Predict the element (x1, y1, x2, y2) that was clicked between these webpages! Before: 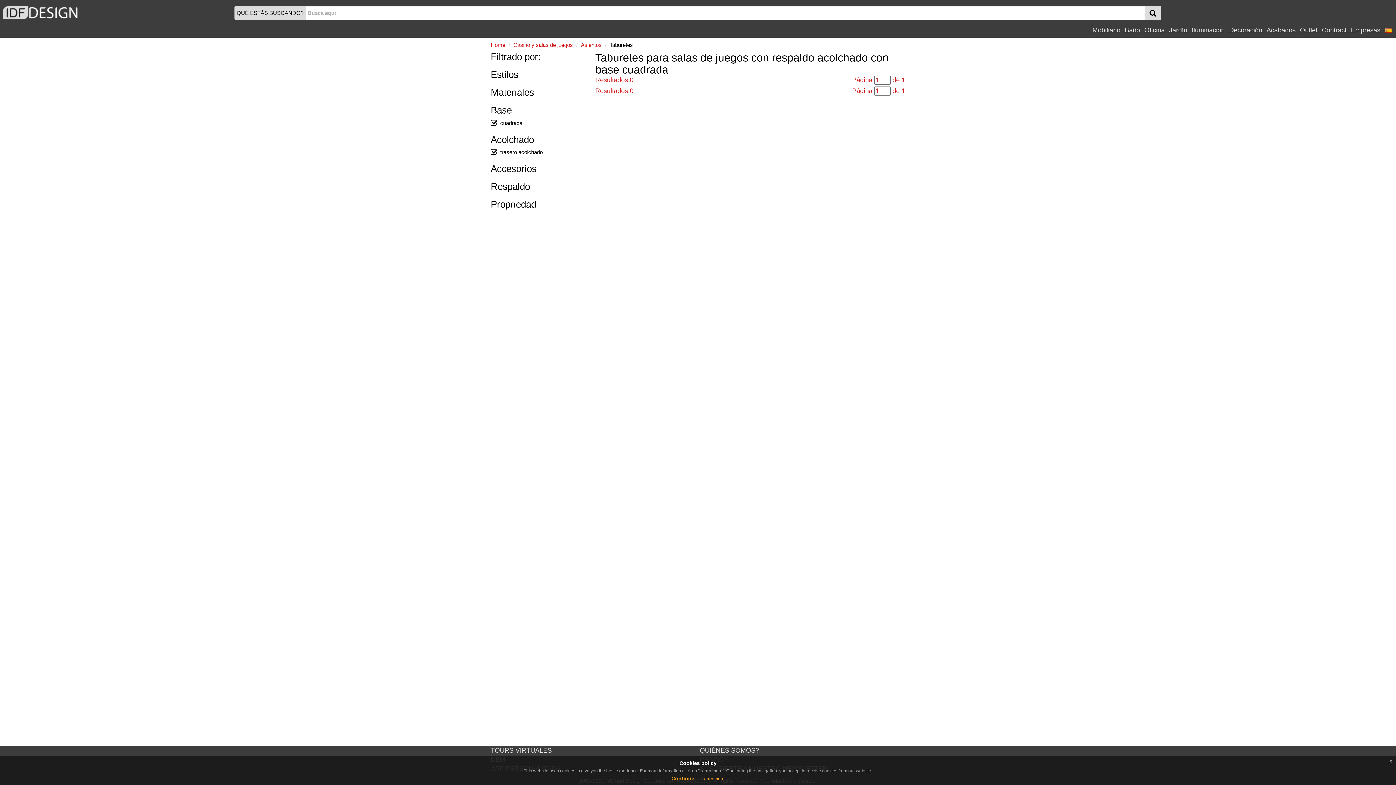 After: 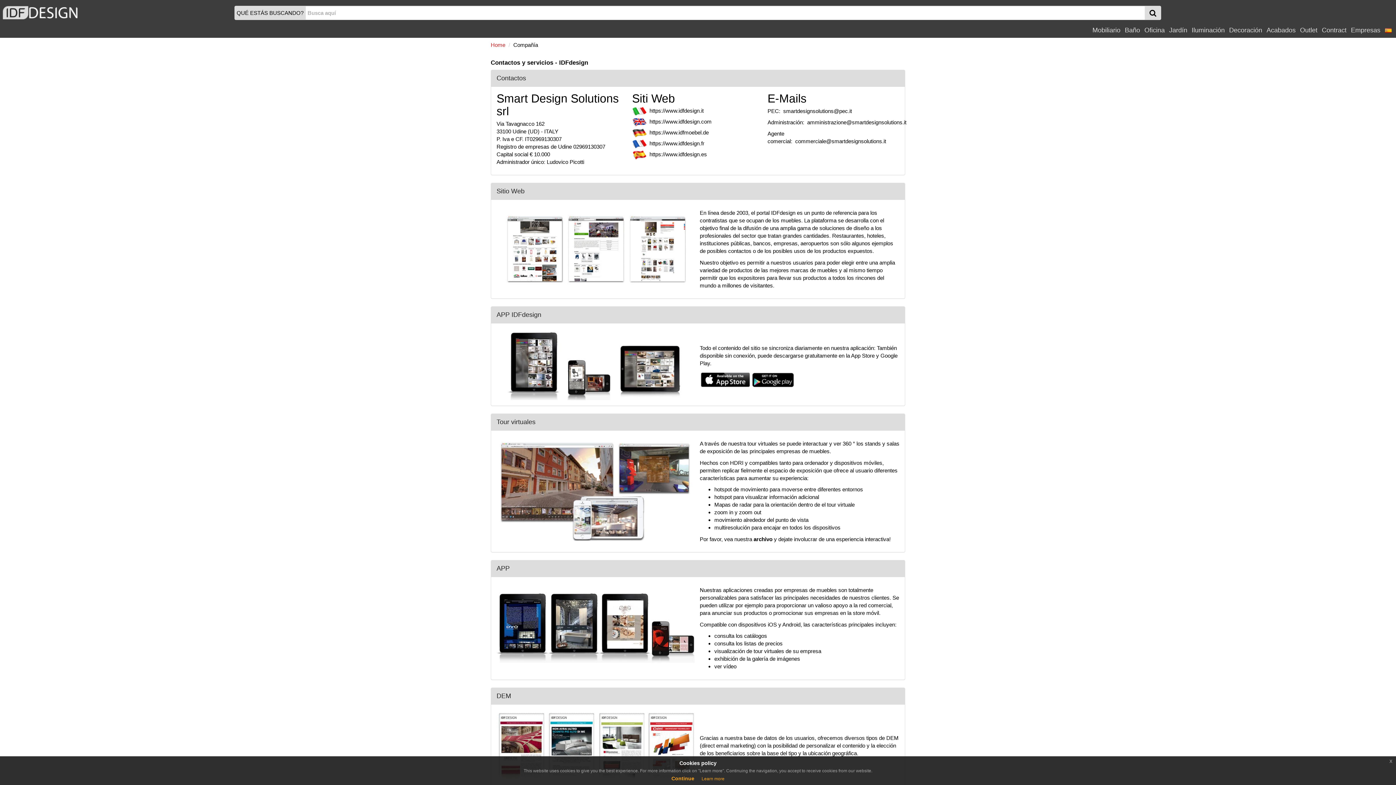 Action: bbox: (700, 747, 759, 754) label: QUIÉNES SOMOS?